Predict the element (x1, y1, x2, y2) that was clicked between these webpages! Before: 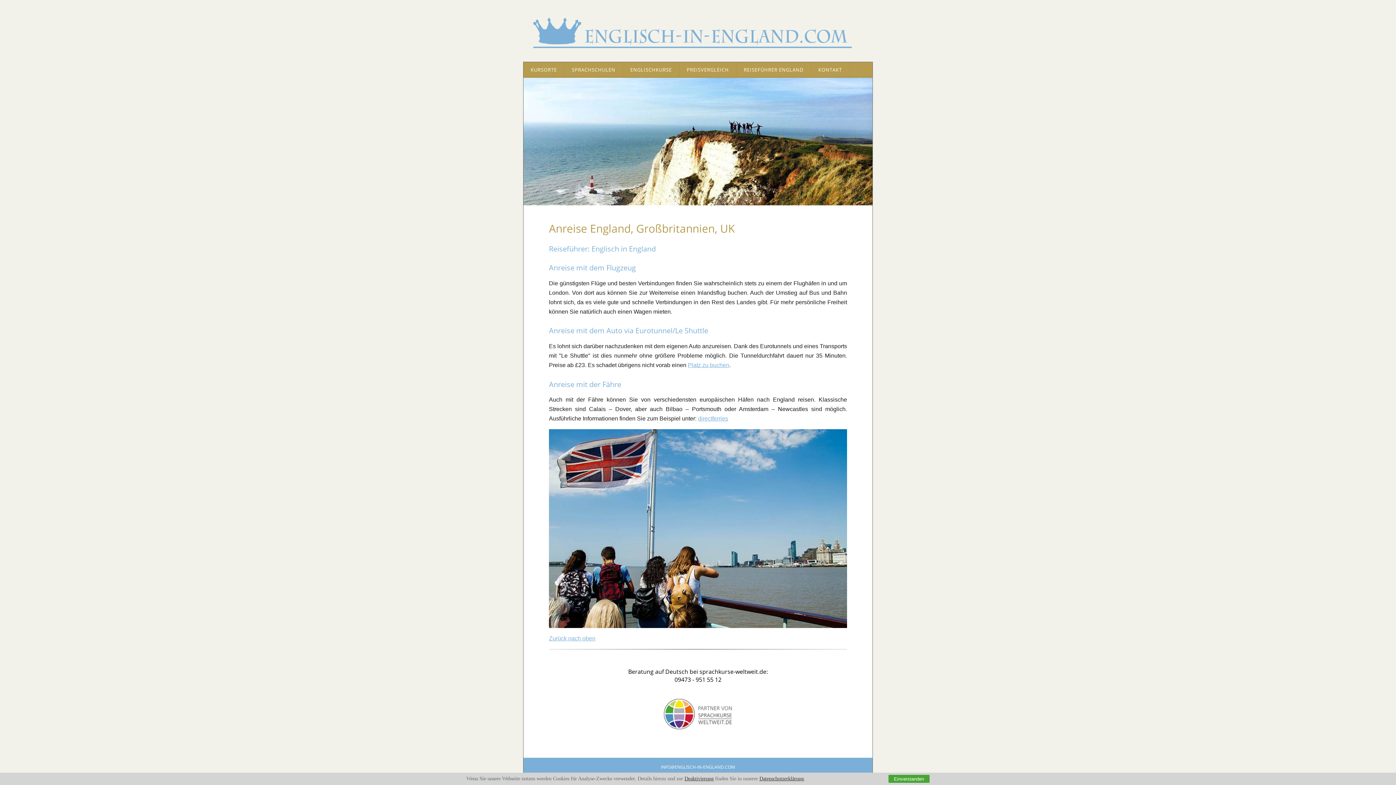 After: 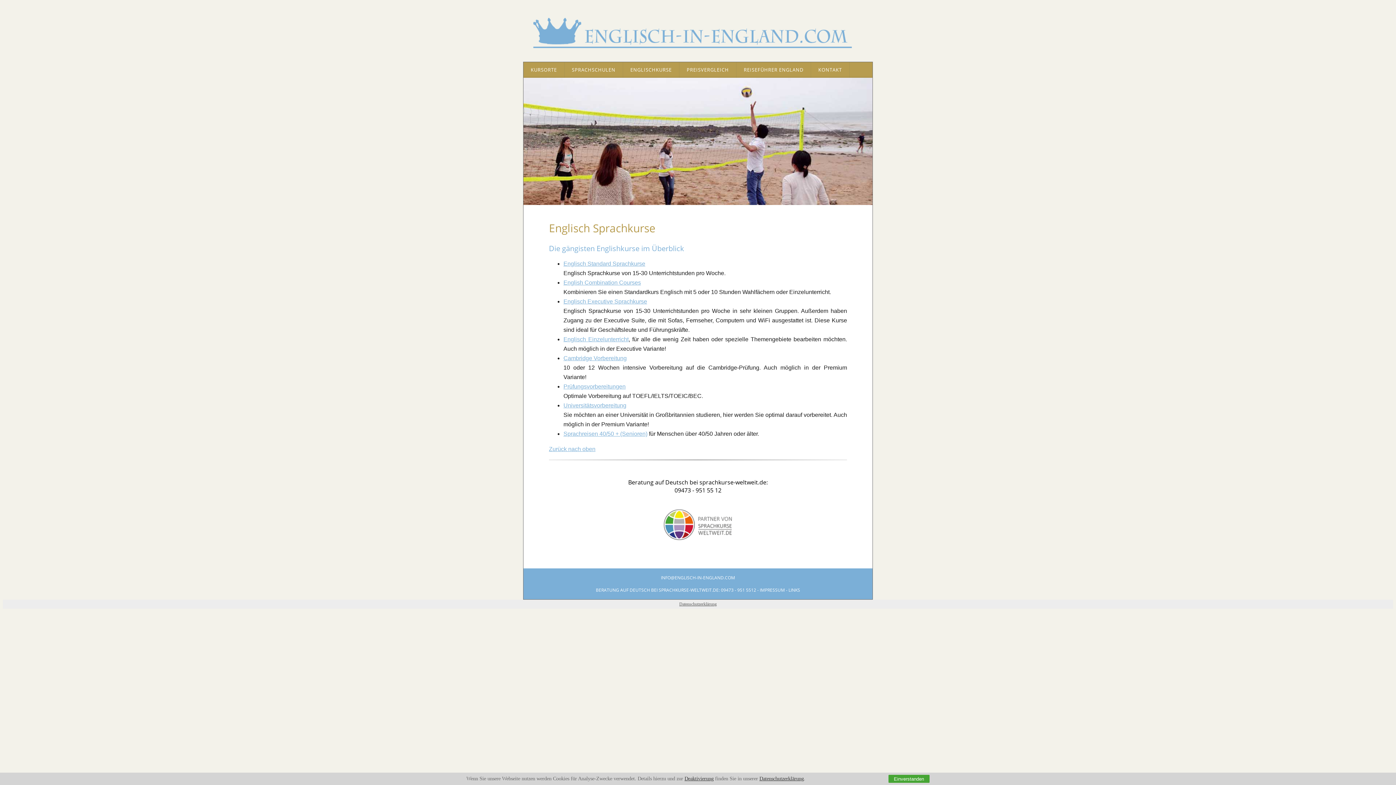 Action: bbox: (623, 62, 679, 77) label: ENGLISCHKURSE